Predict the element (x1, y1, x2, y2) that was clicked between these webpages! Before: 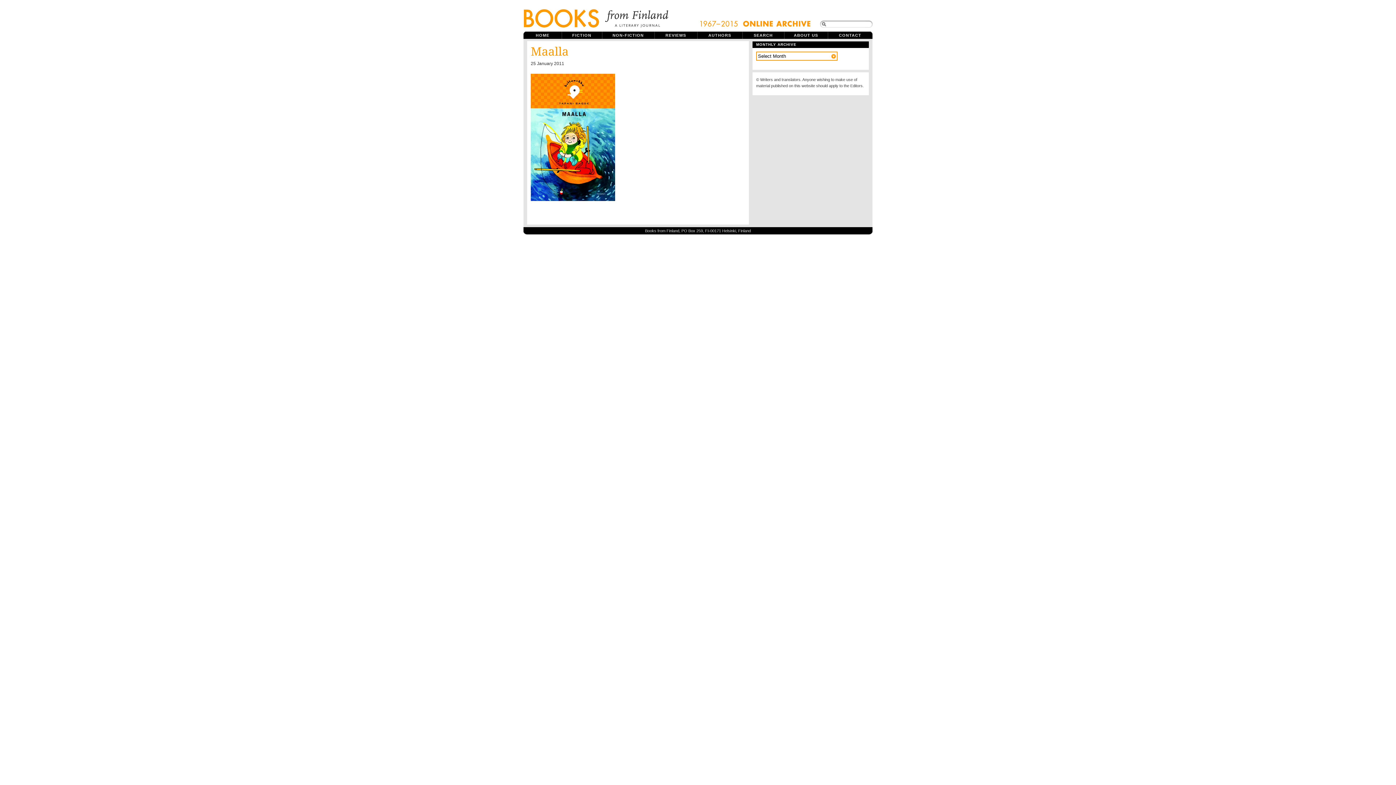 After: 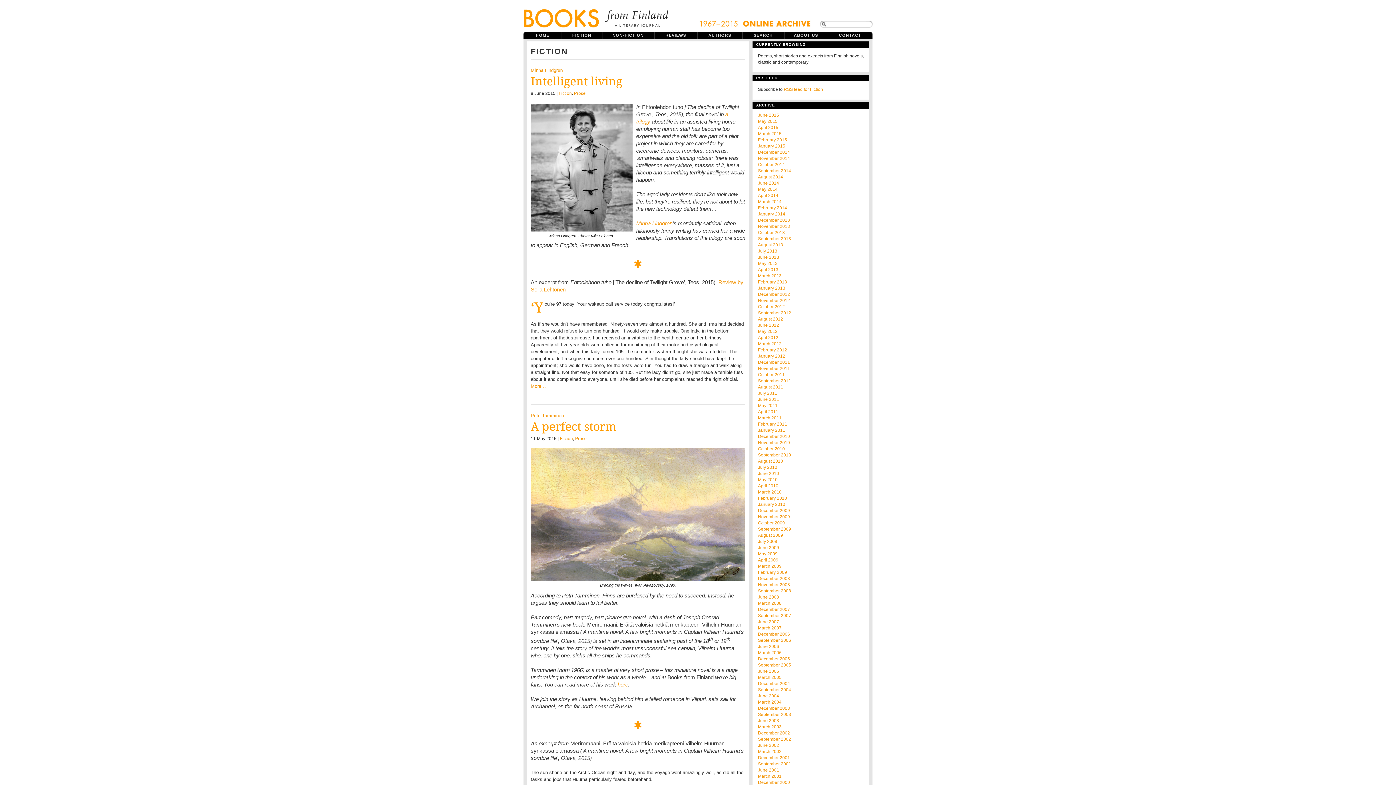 Action: bbox: (561, 31, 602, 38) label: FICTION